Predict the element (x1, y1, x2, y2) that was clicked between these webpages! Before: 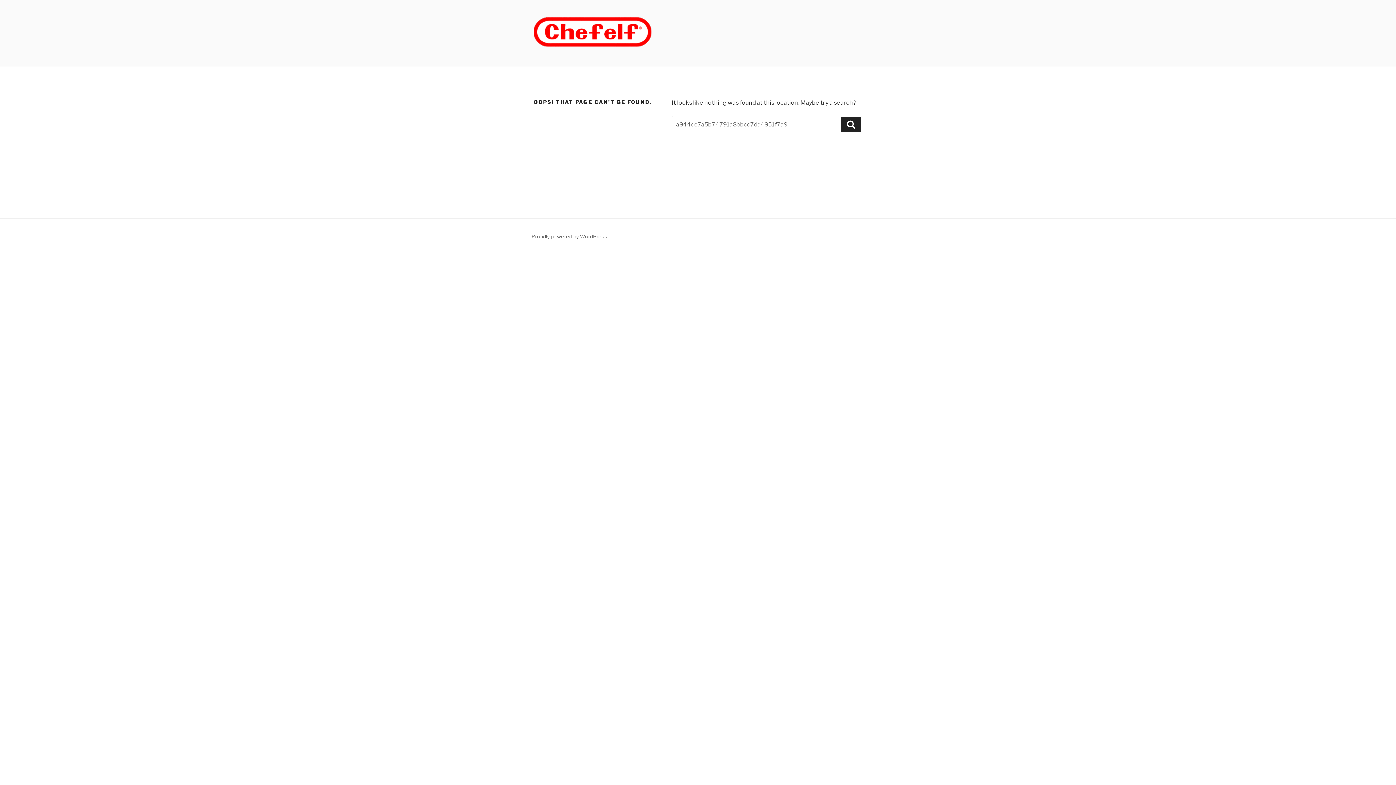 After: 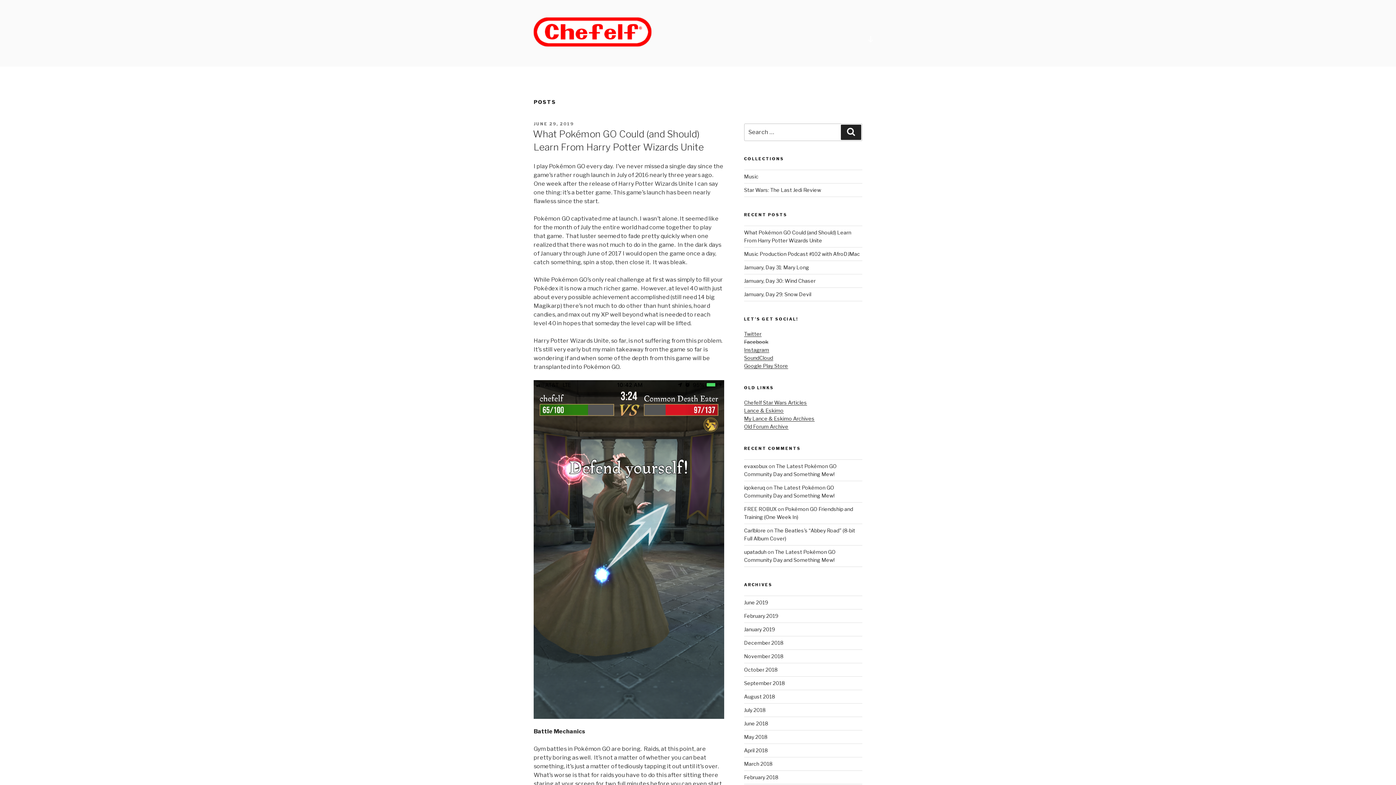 Action: bbox: (533, 17, 663, 49)